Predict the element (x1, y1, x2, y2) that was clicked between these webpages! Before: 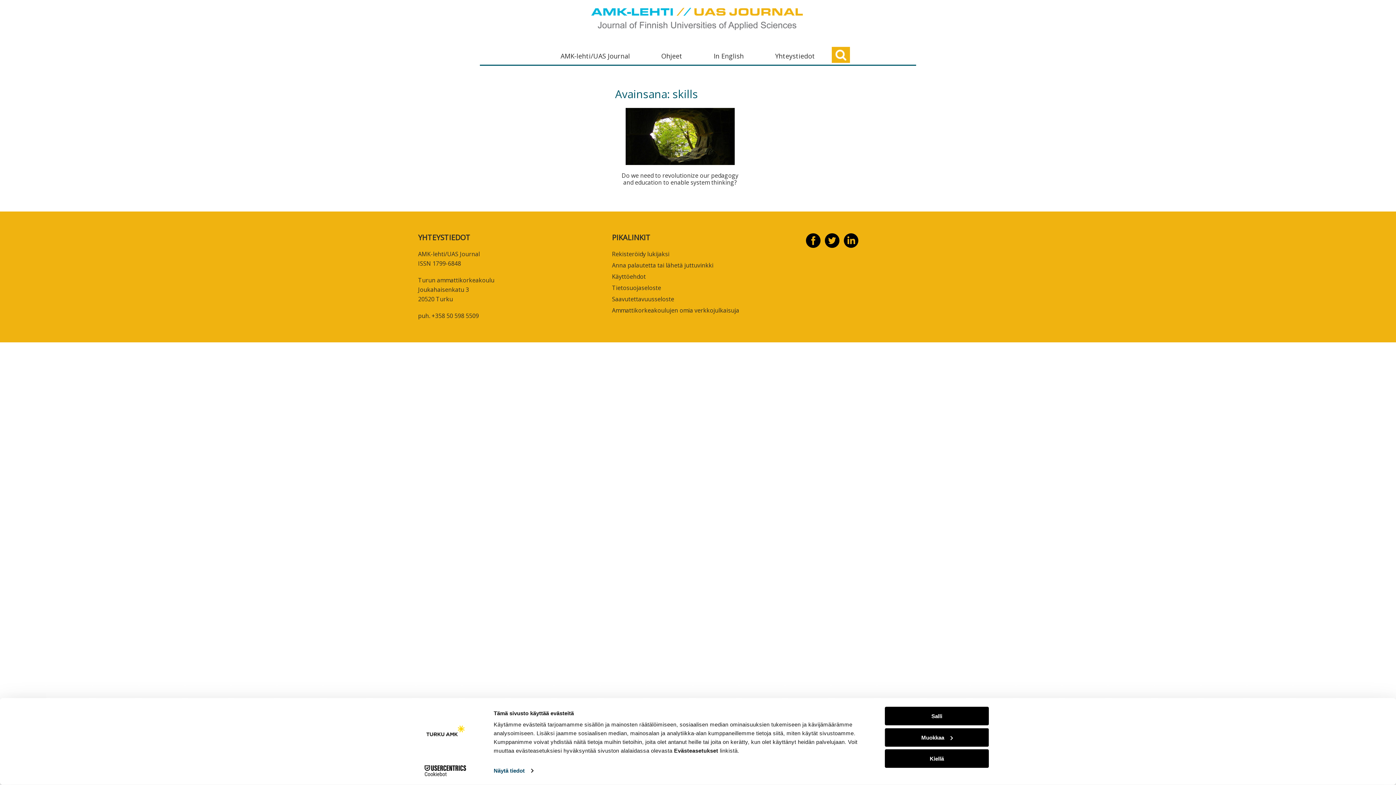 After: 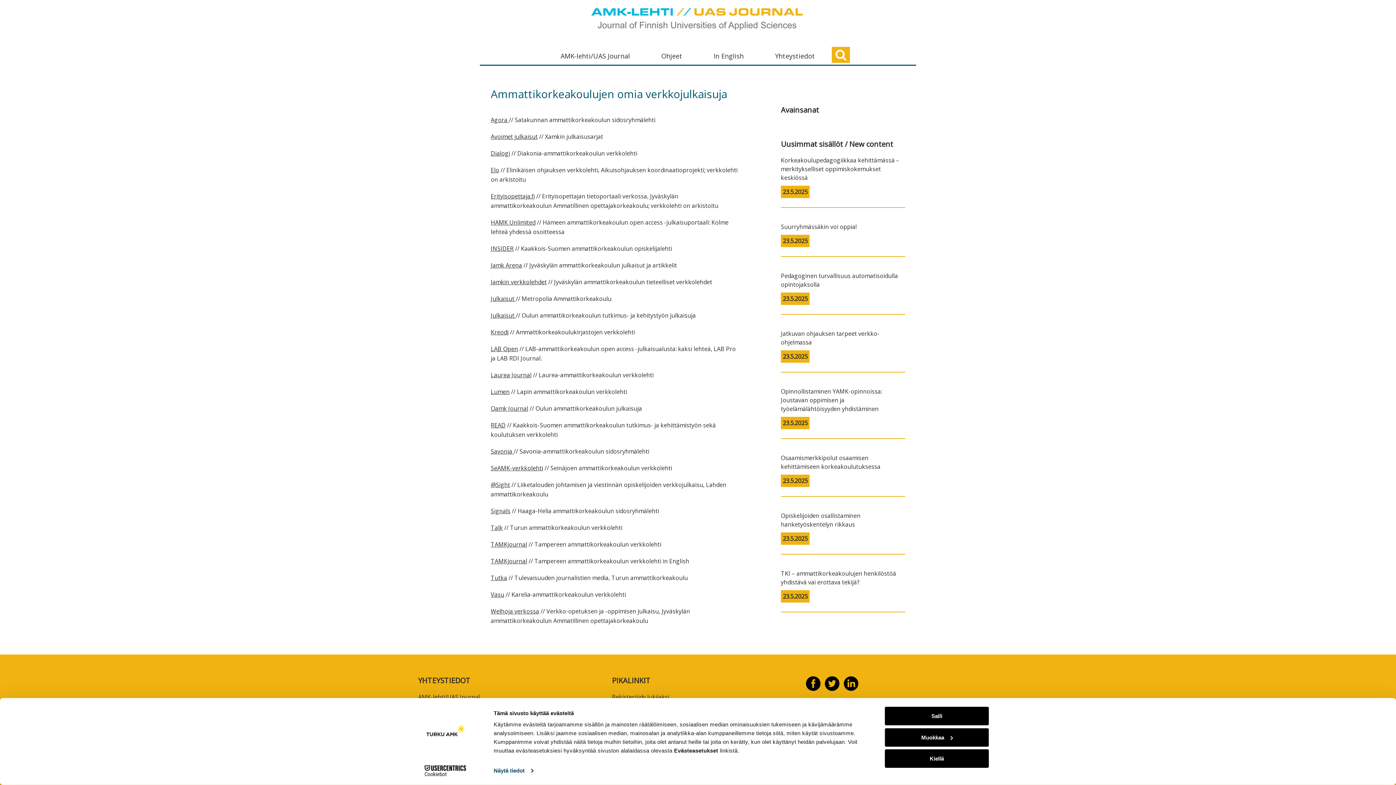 Action: label: Ammattikorkeakoulujen omia verkkojulkaisuja bbox: (612, 306, 739, 314)